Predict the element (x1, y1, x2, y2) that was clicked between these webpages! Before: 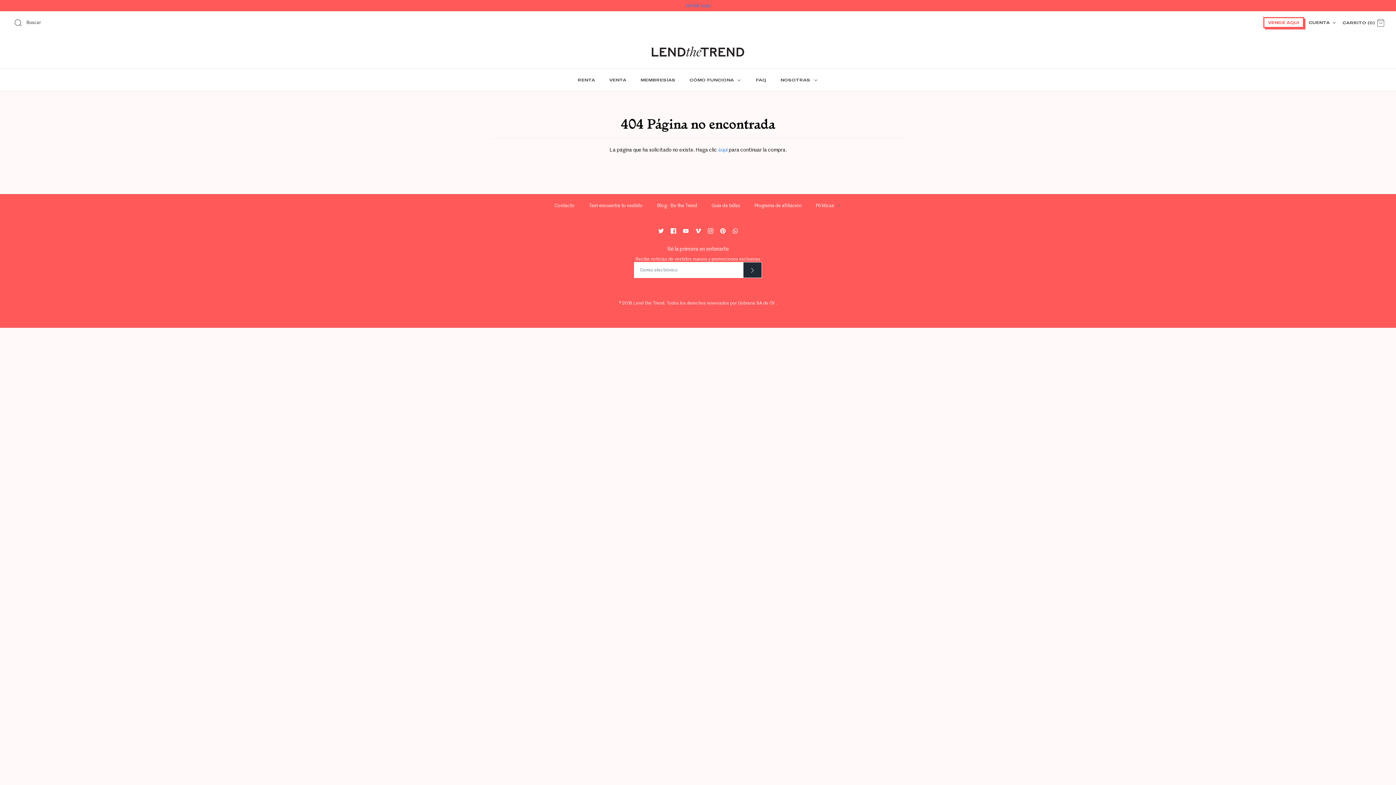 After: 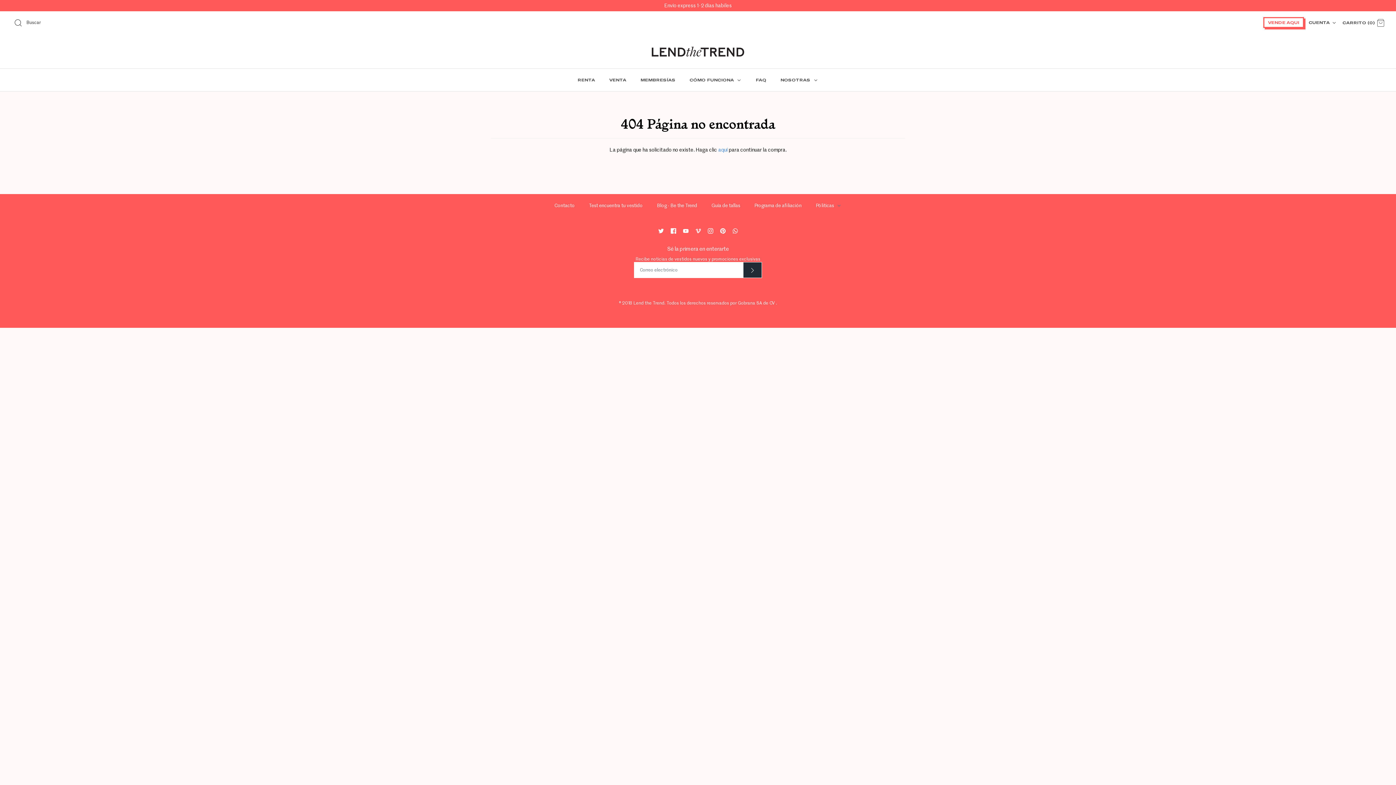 Action: bbox: (695, 228, 700, 233) label: Vimeo